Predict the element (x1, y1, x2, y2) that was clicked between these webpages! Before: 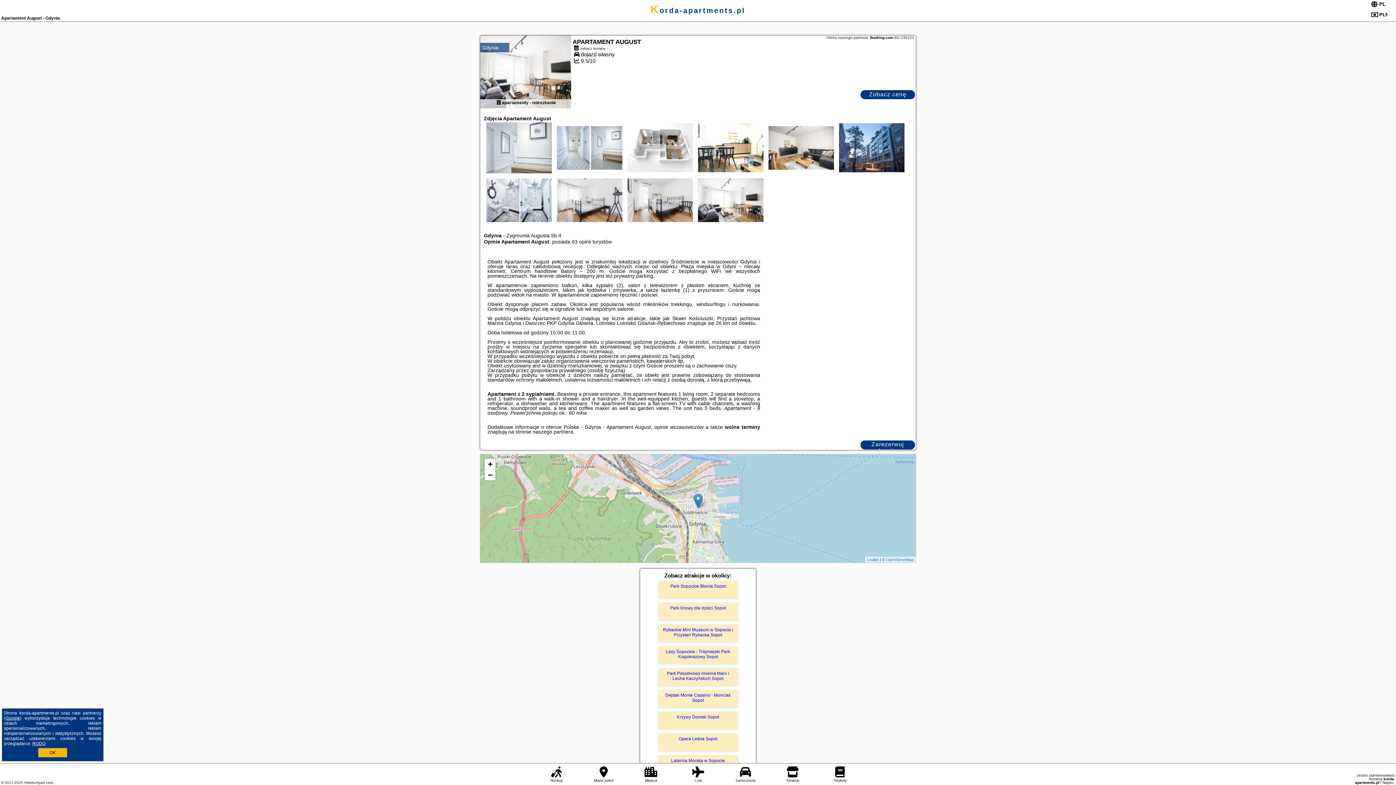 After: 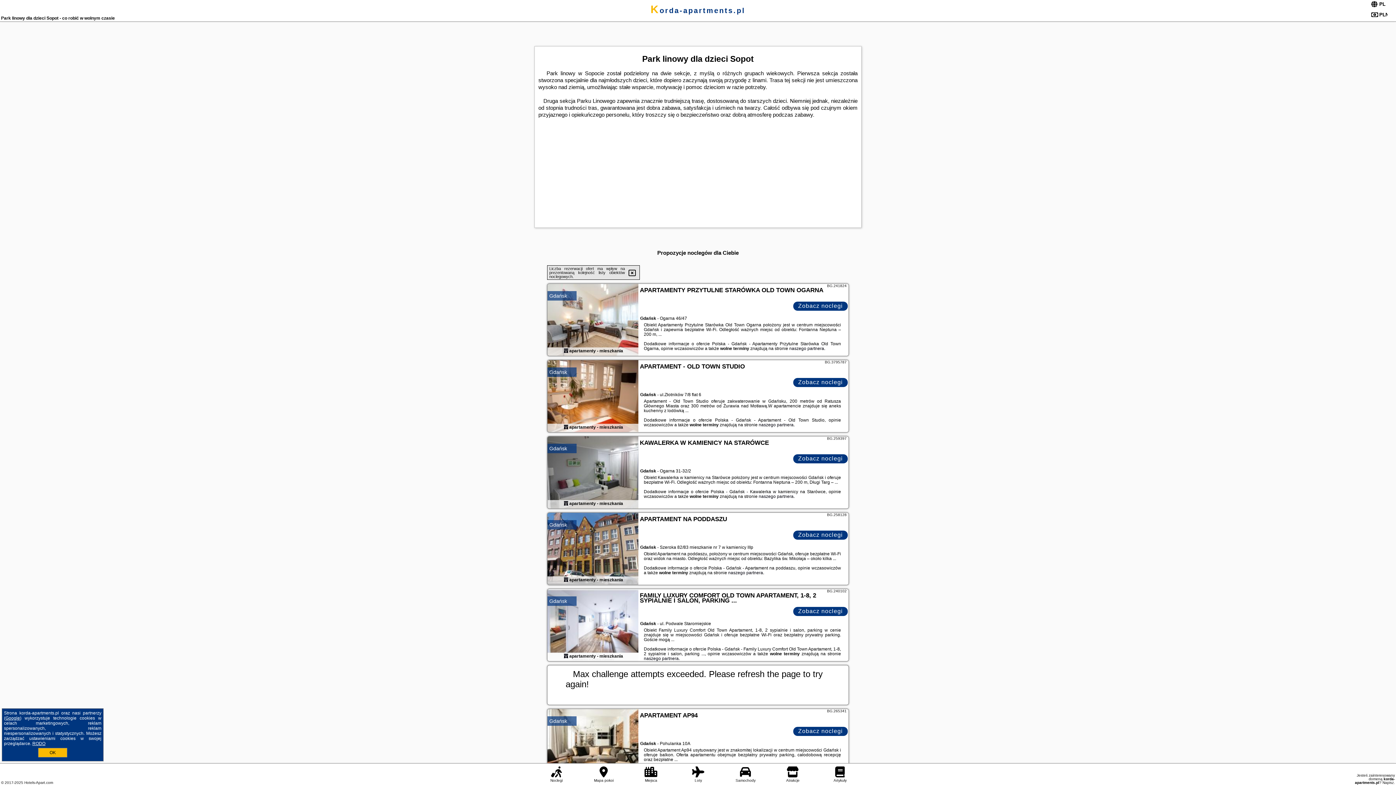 Action: label: Park linowy dla dzieci Sopot bbox: (658, 602, 738, 621)